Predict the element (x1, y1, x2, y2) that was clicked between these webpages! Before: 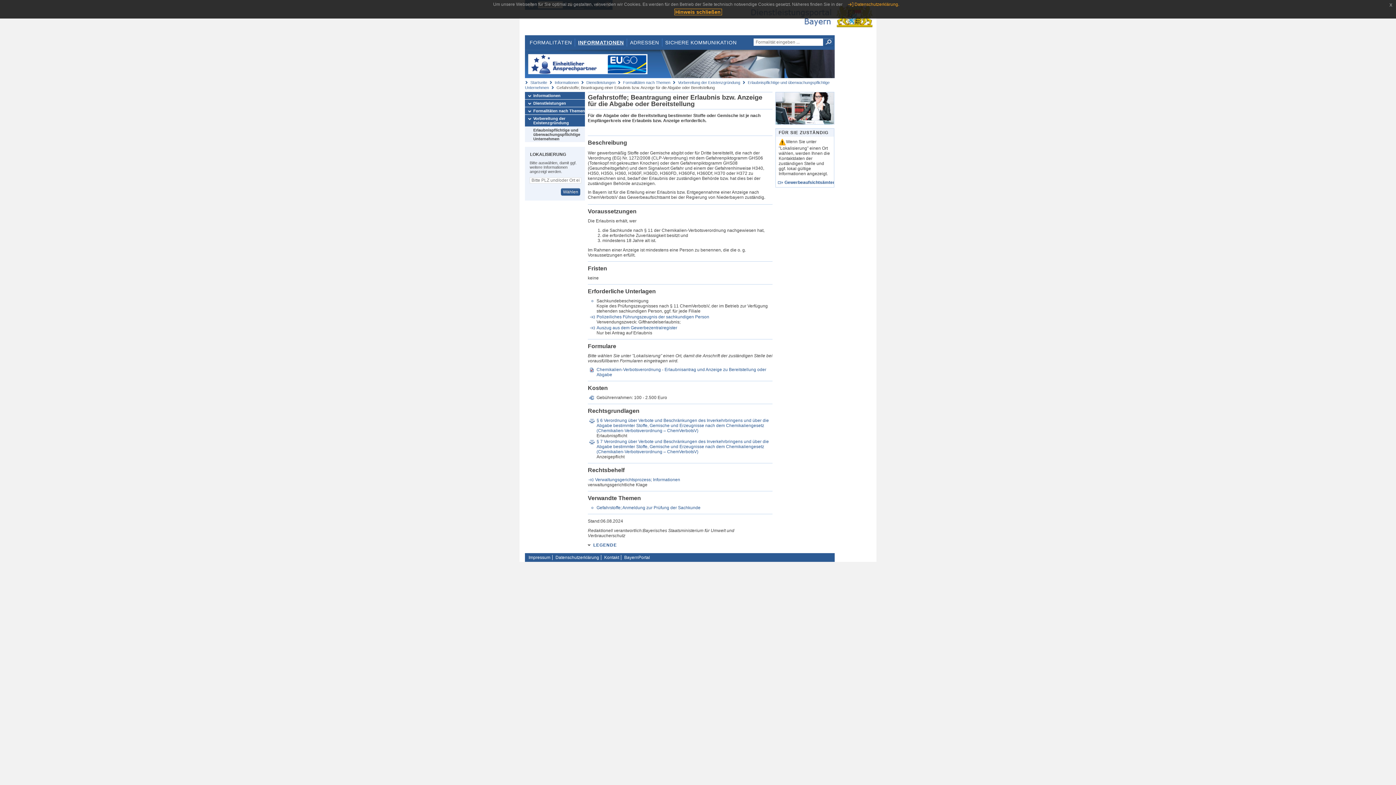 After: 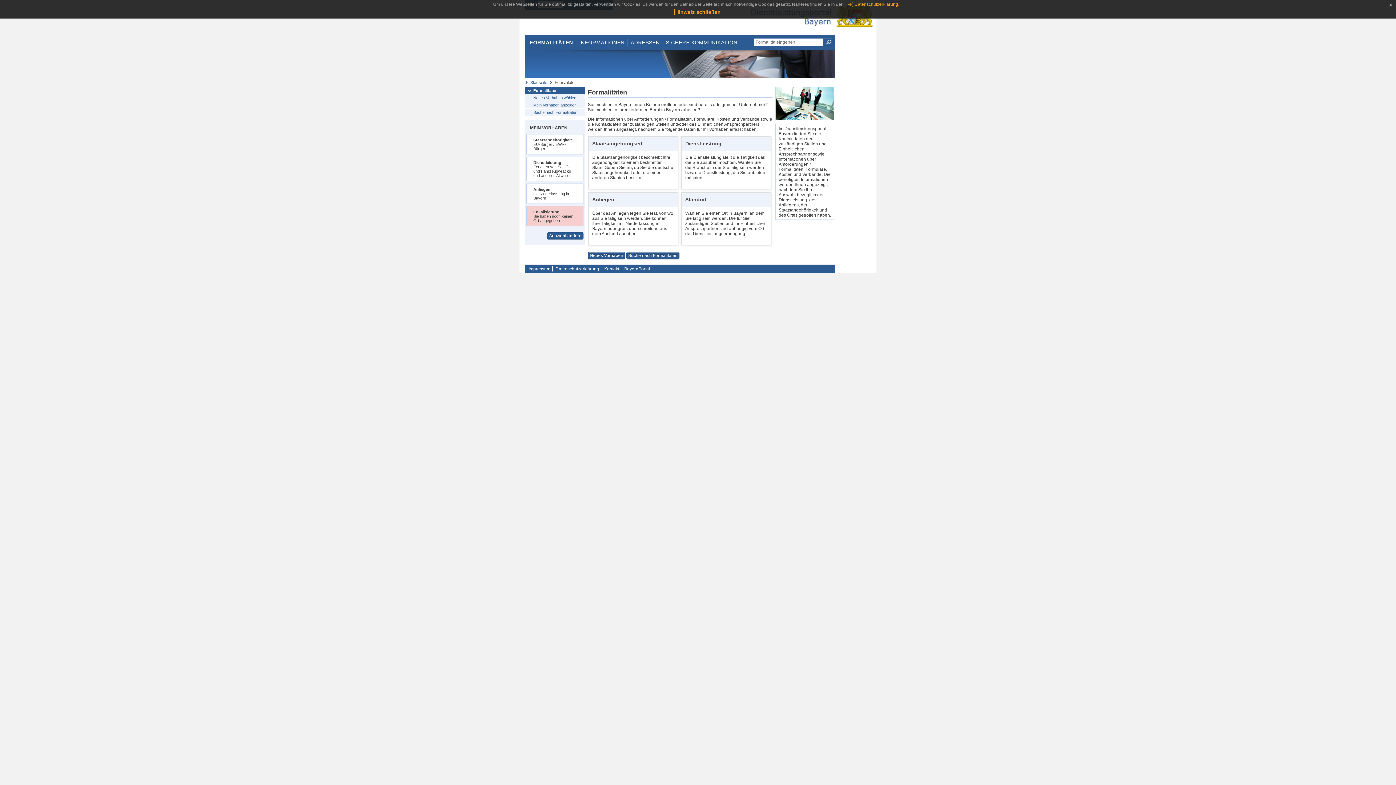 Action: bbox: (526, 38, 574, 46) label: FORMALITÄTEN